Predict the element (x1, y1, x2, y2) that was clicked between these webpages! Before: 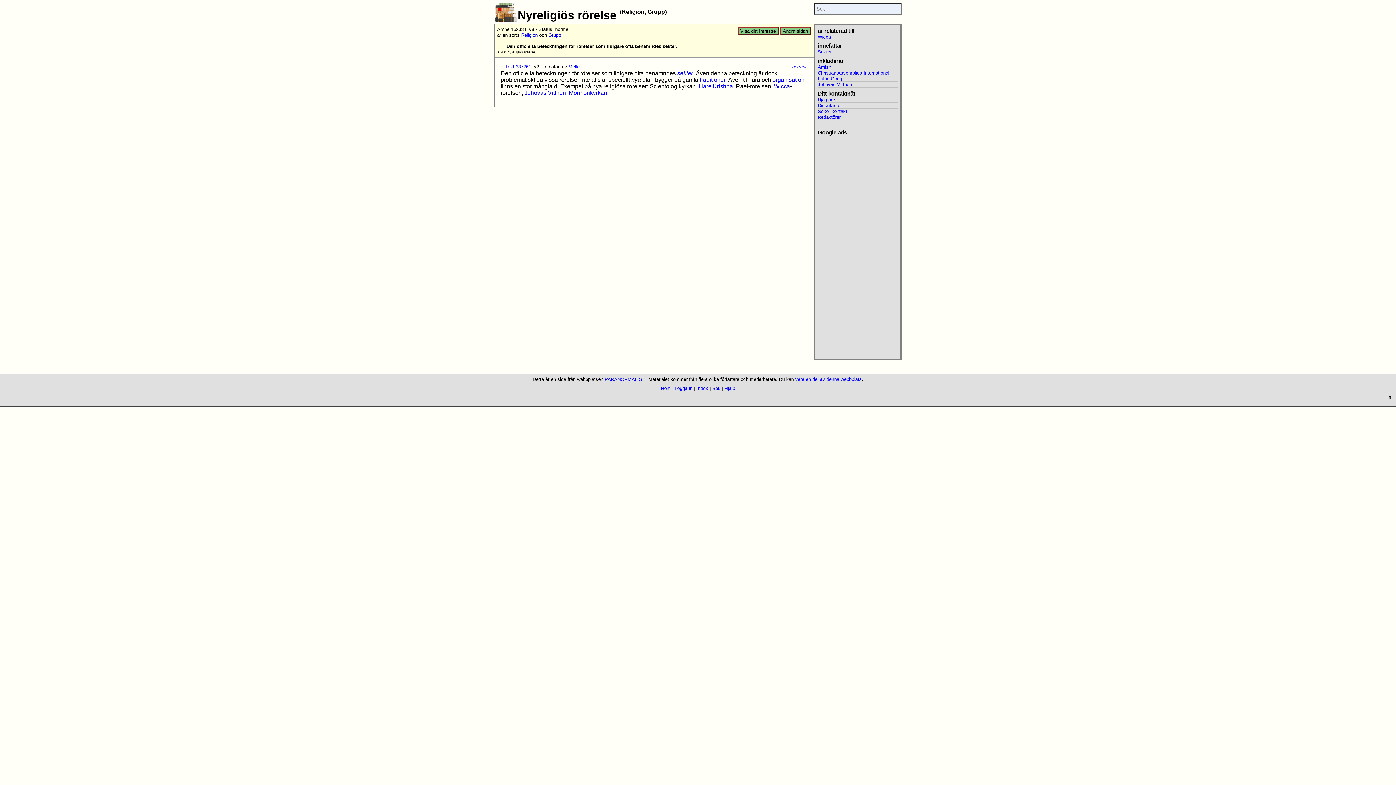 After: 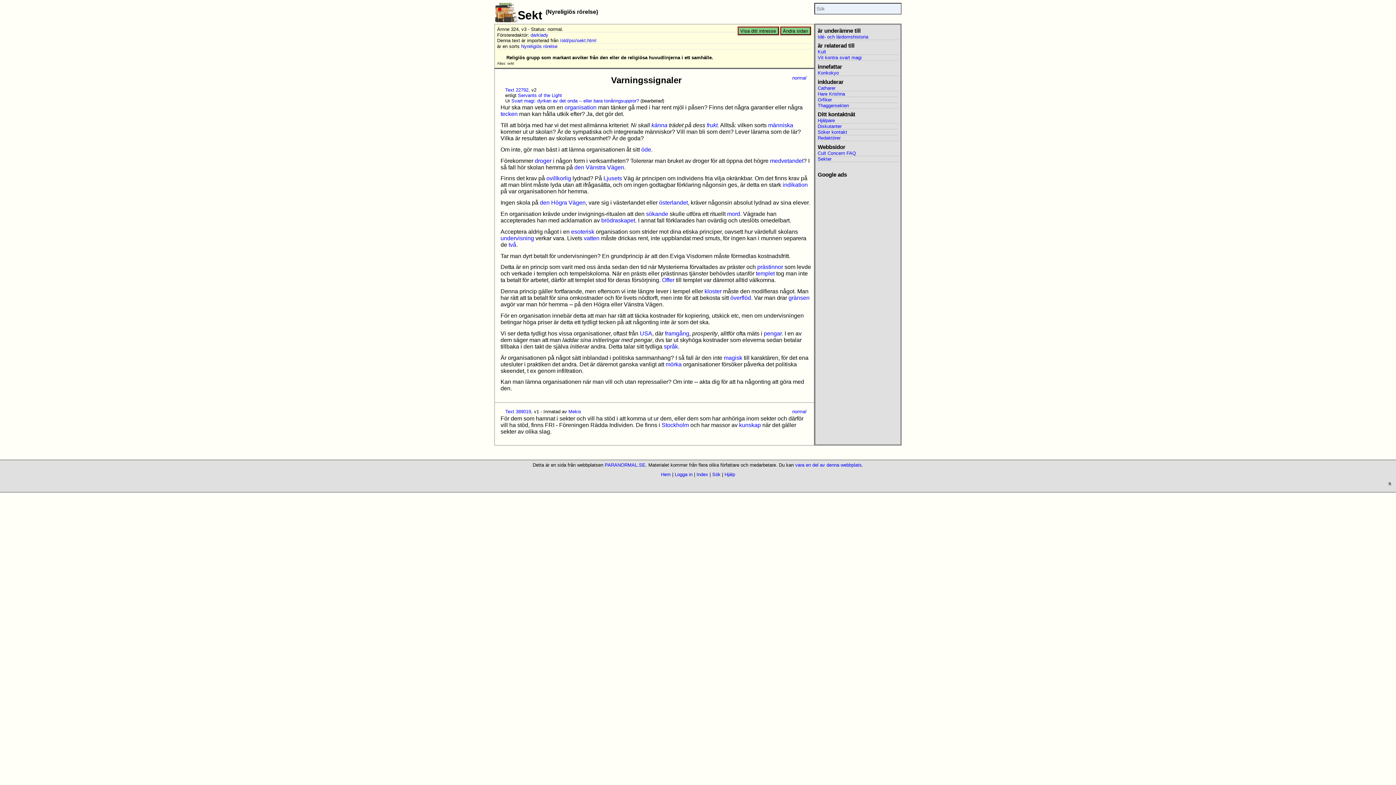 Action: bbox: (817, 49, 831, 54) label: Sekter